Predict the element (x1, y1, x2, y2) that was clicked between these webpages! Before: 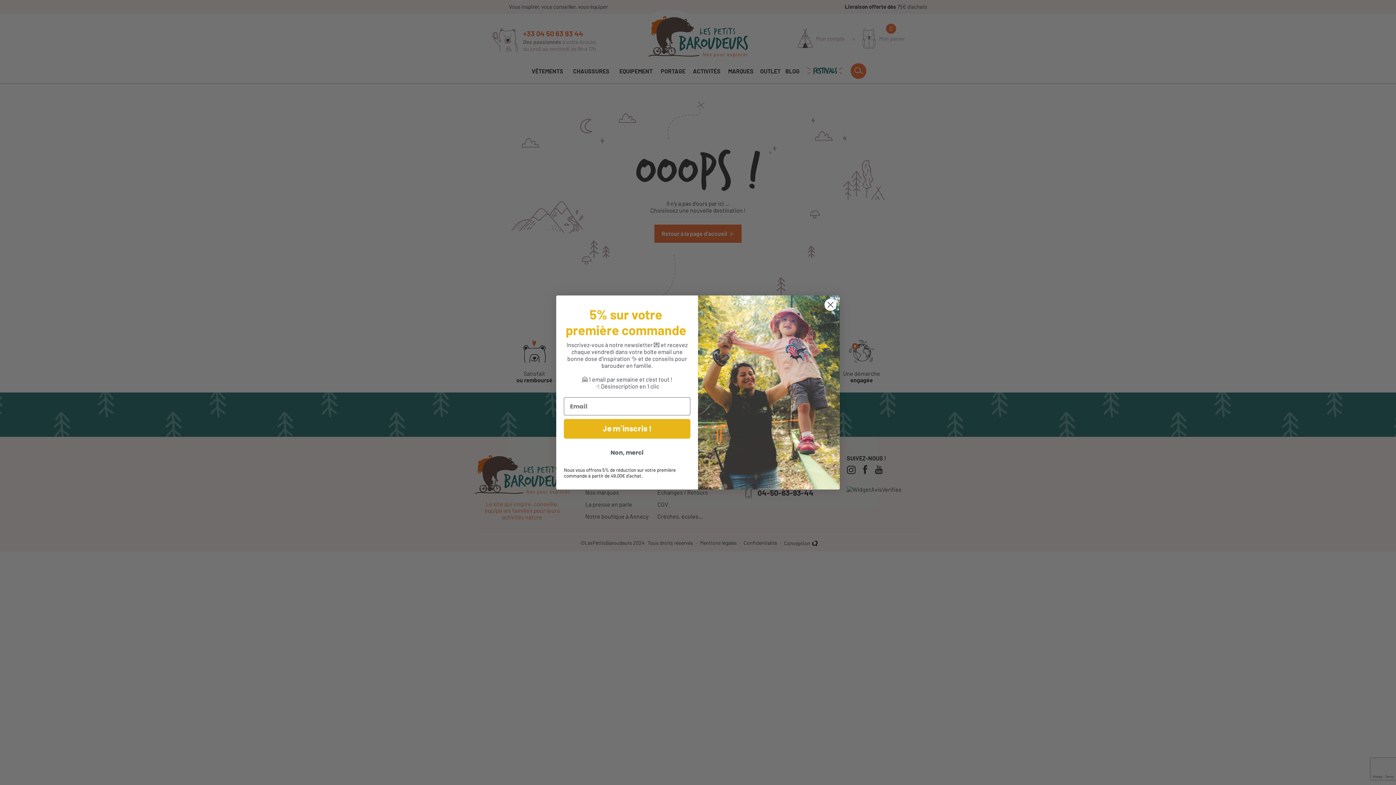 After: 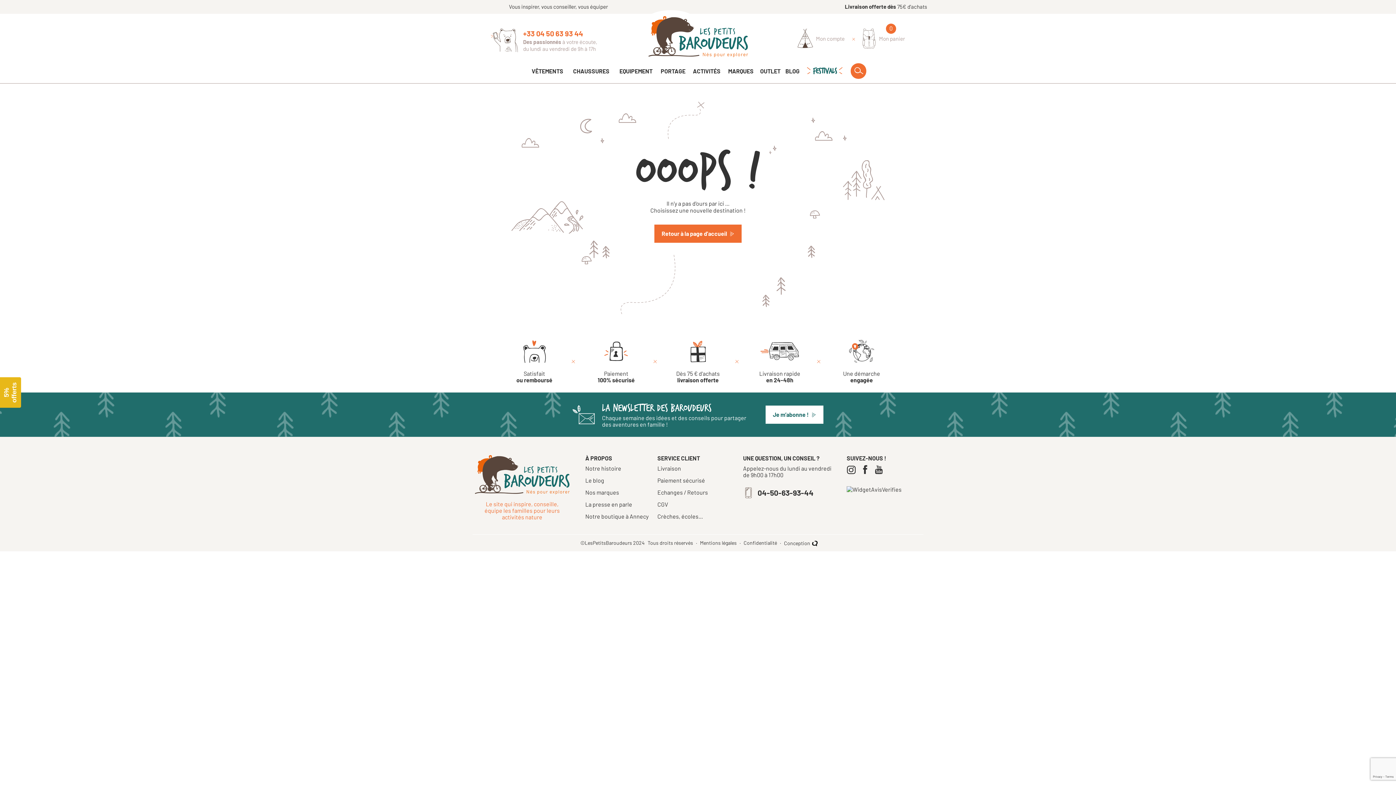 Action: bbox: (824, 298, 837, 311) label: Close dialog